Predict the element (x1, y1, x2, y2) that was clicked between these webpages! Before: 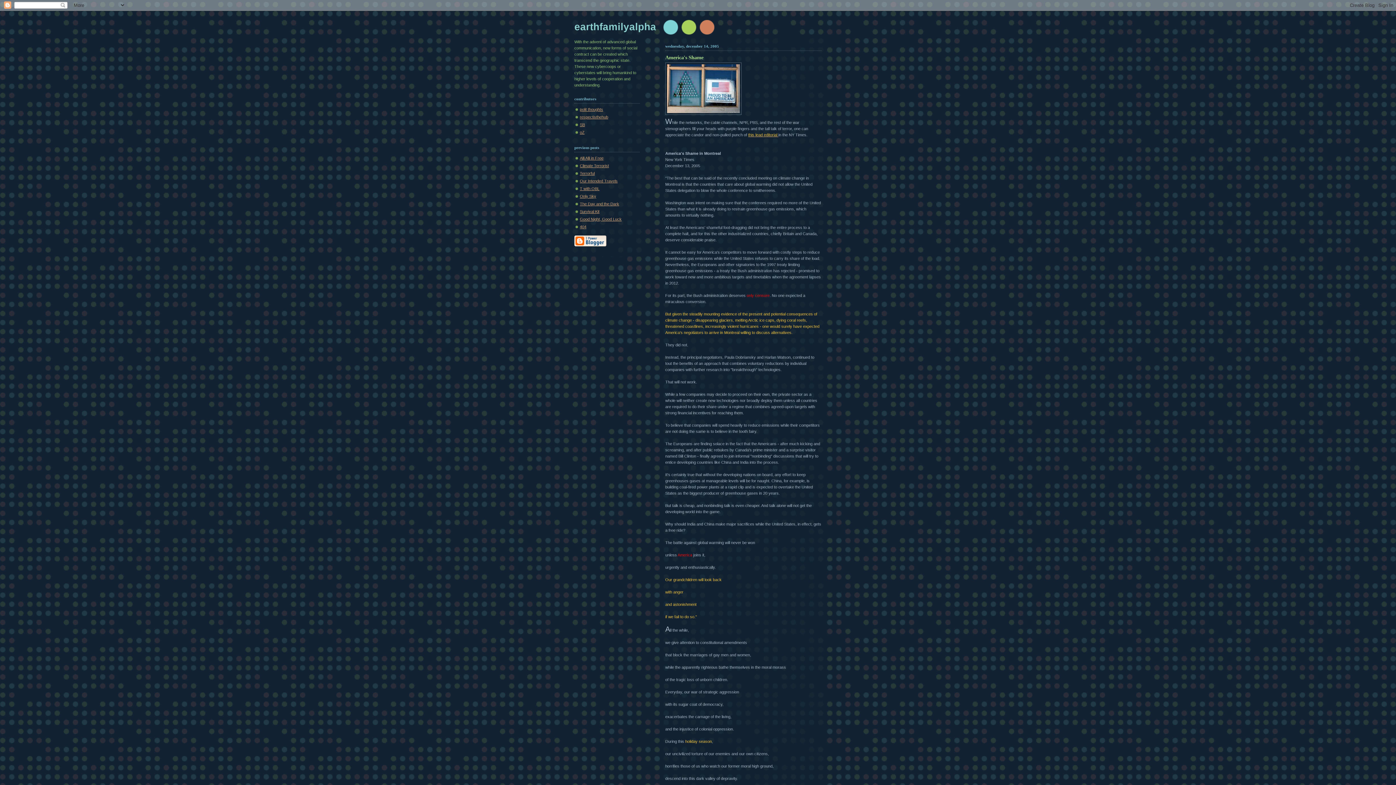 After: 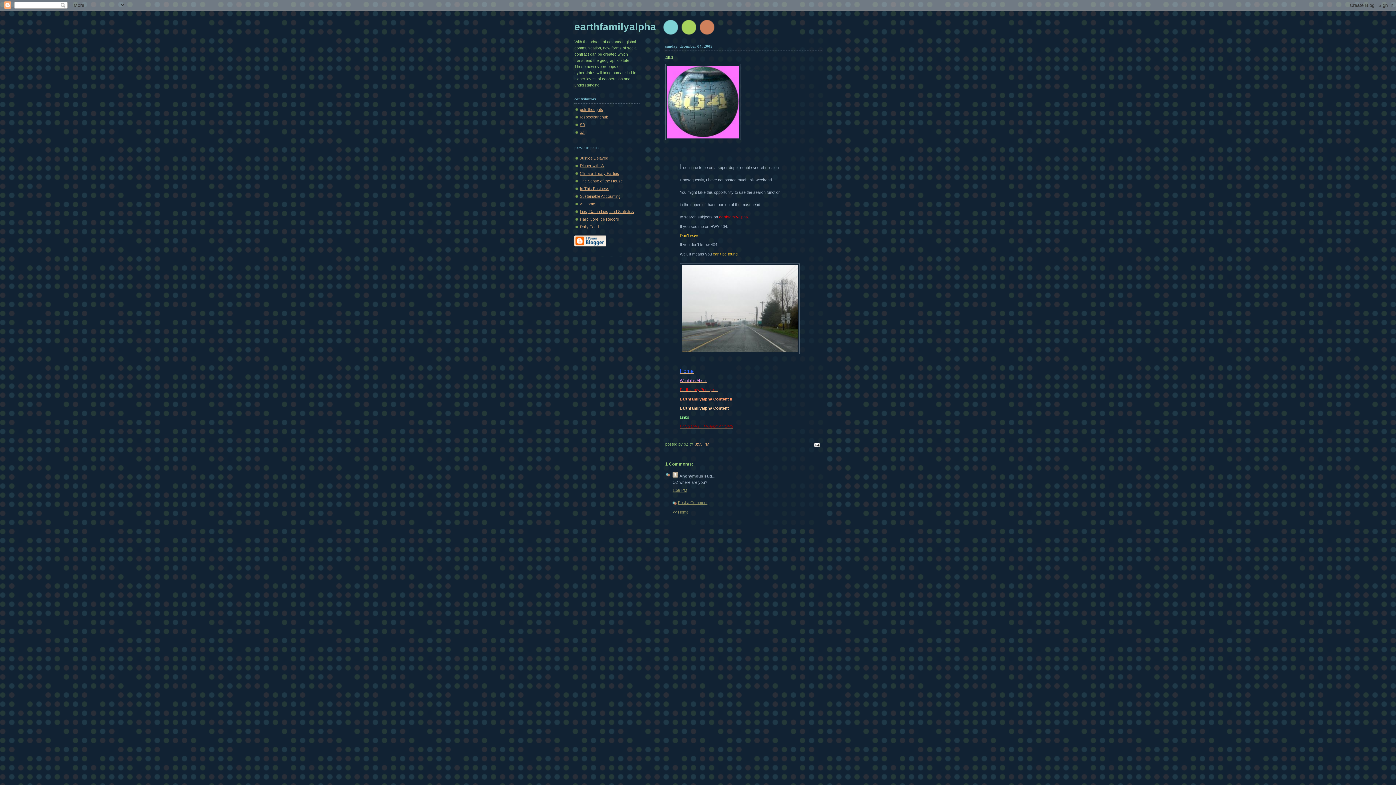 Action: label: 404 bbox: (580, 224, 586, 229)